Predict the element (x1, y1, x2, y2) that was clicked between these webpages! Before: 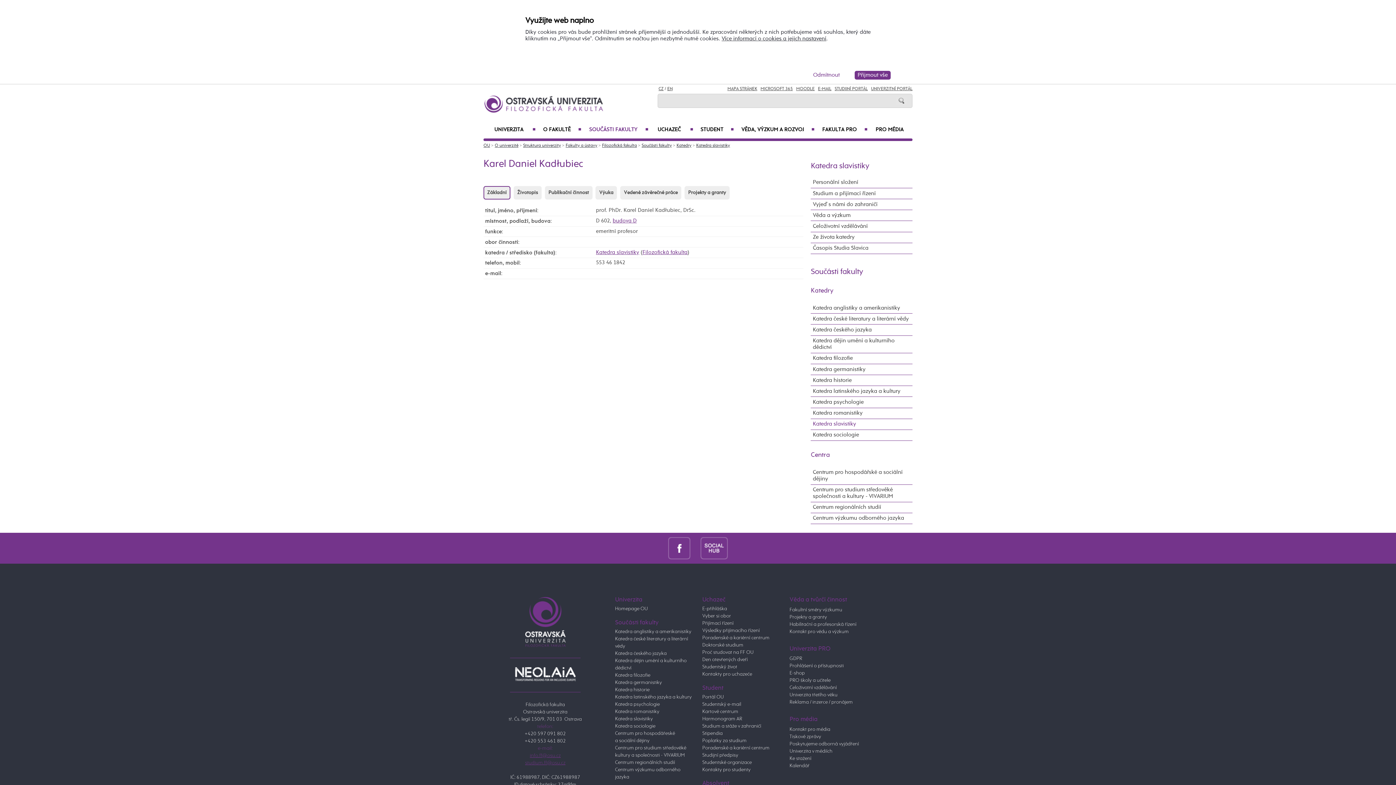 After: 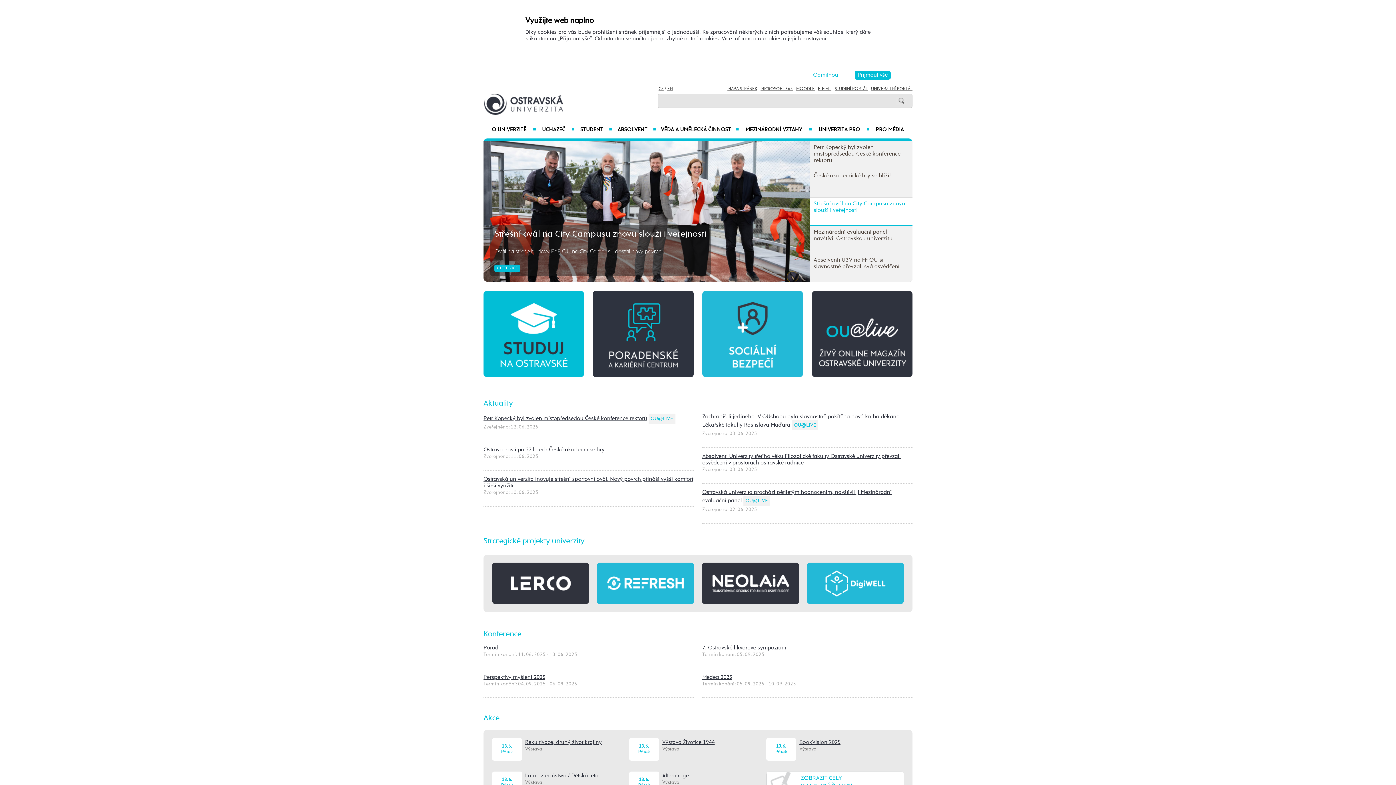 Action: label: Studentský život bbox: (702, 664, 737, 669)